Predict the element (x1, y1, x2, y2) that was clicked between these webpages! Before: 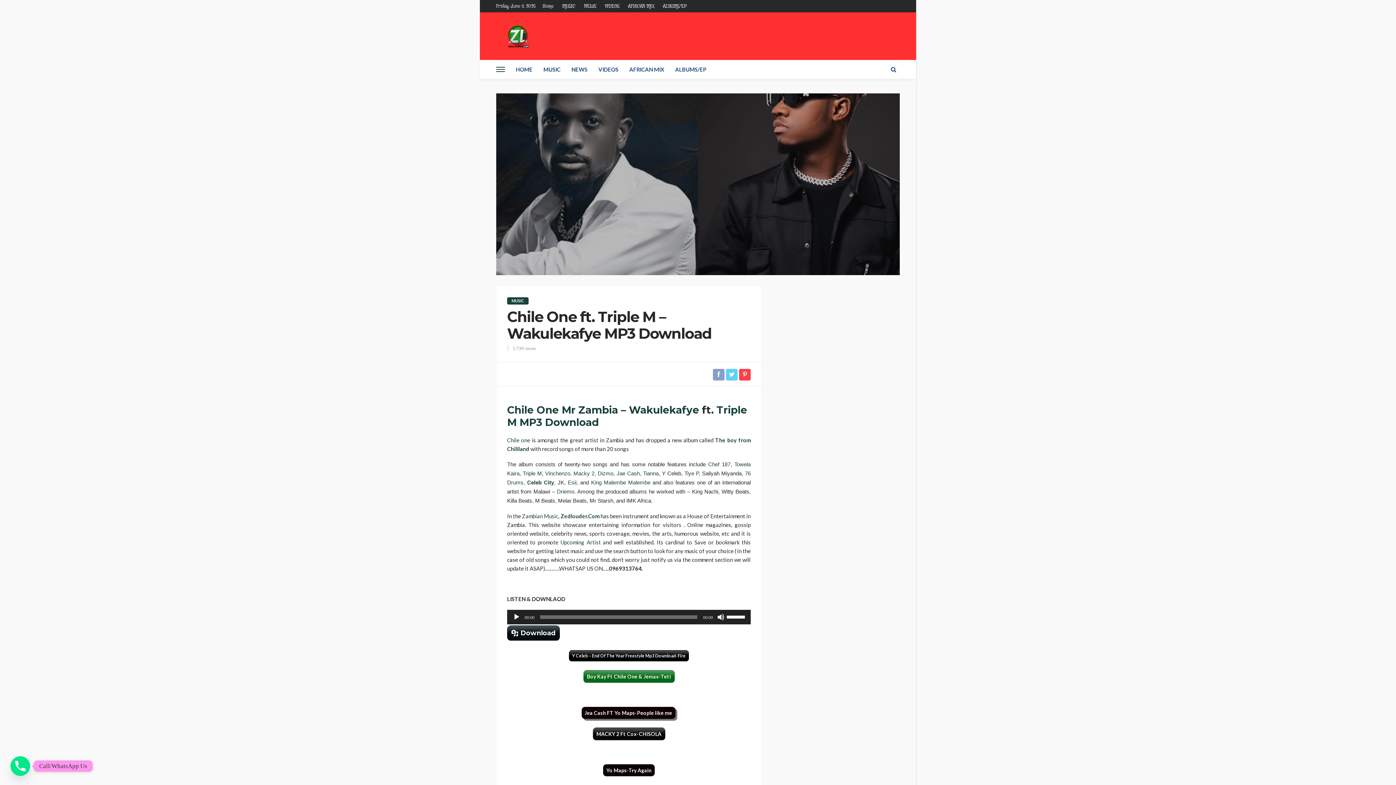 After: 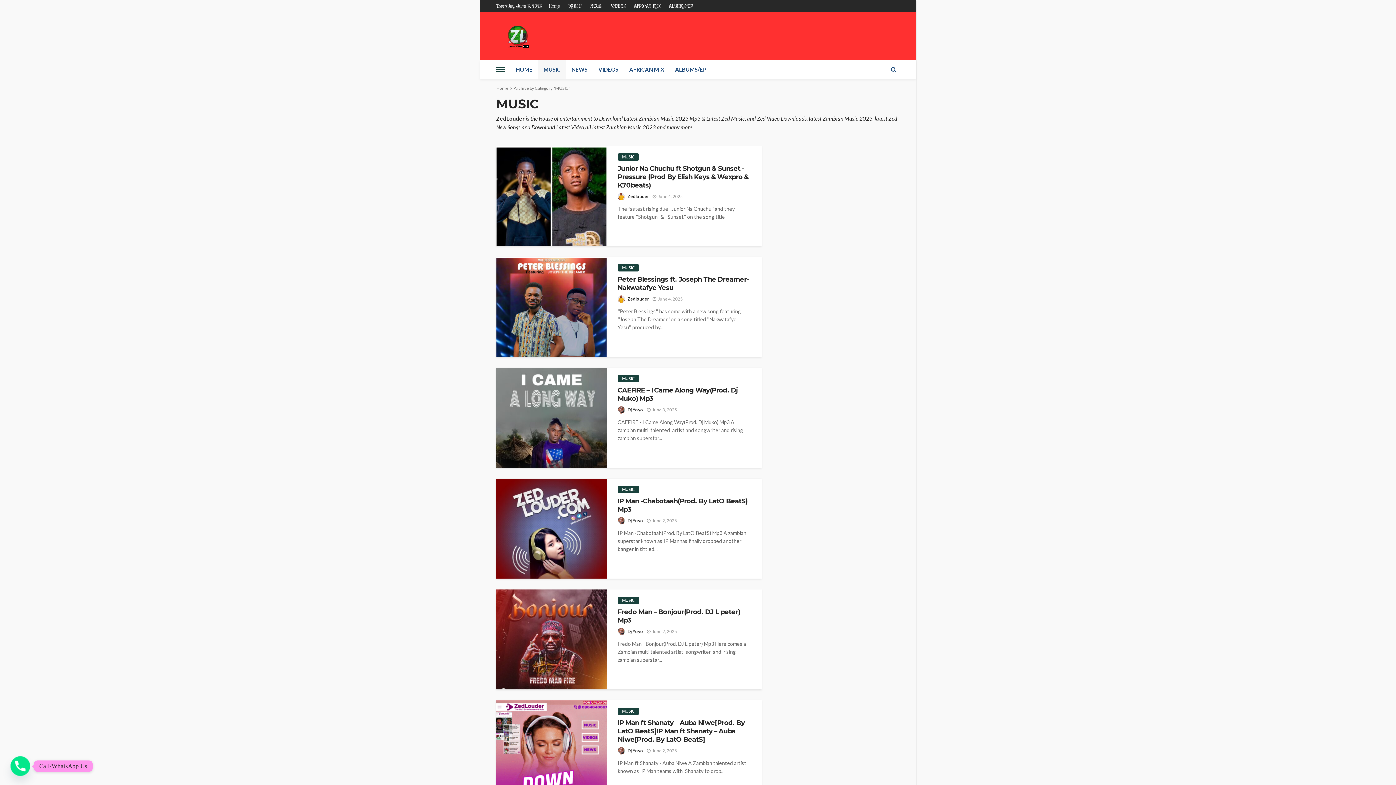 Action: bbox: (507, 297, 528, 304) label: MUSIC